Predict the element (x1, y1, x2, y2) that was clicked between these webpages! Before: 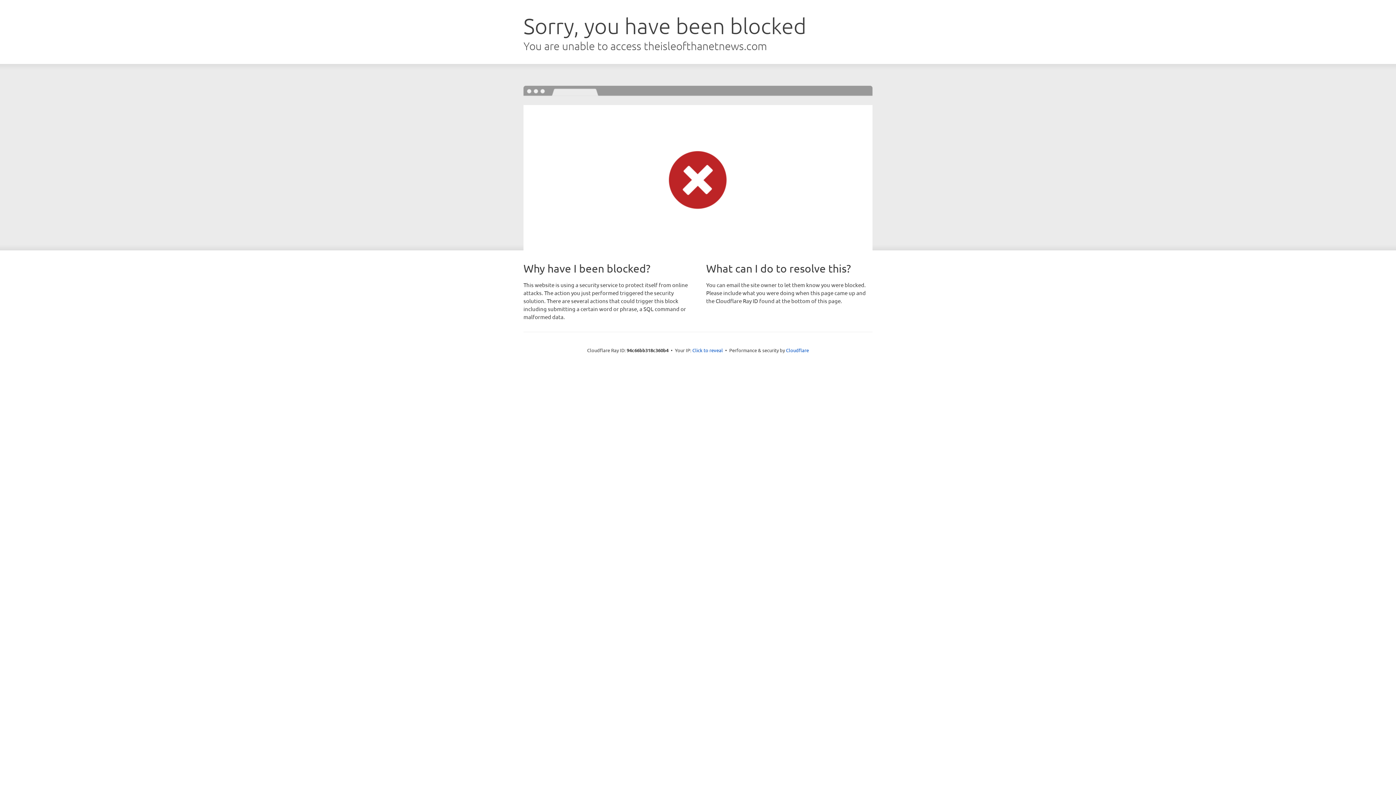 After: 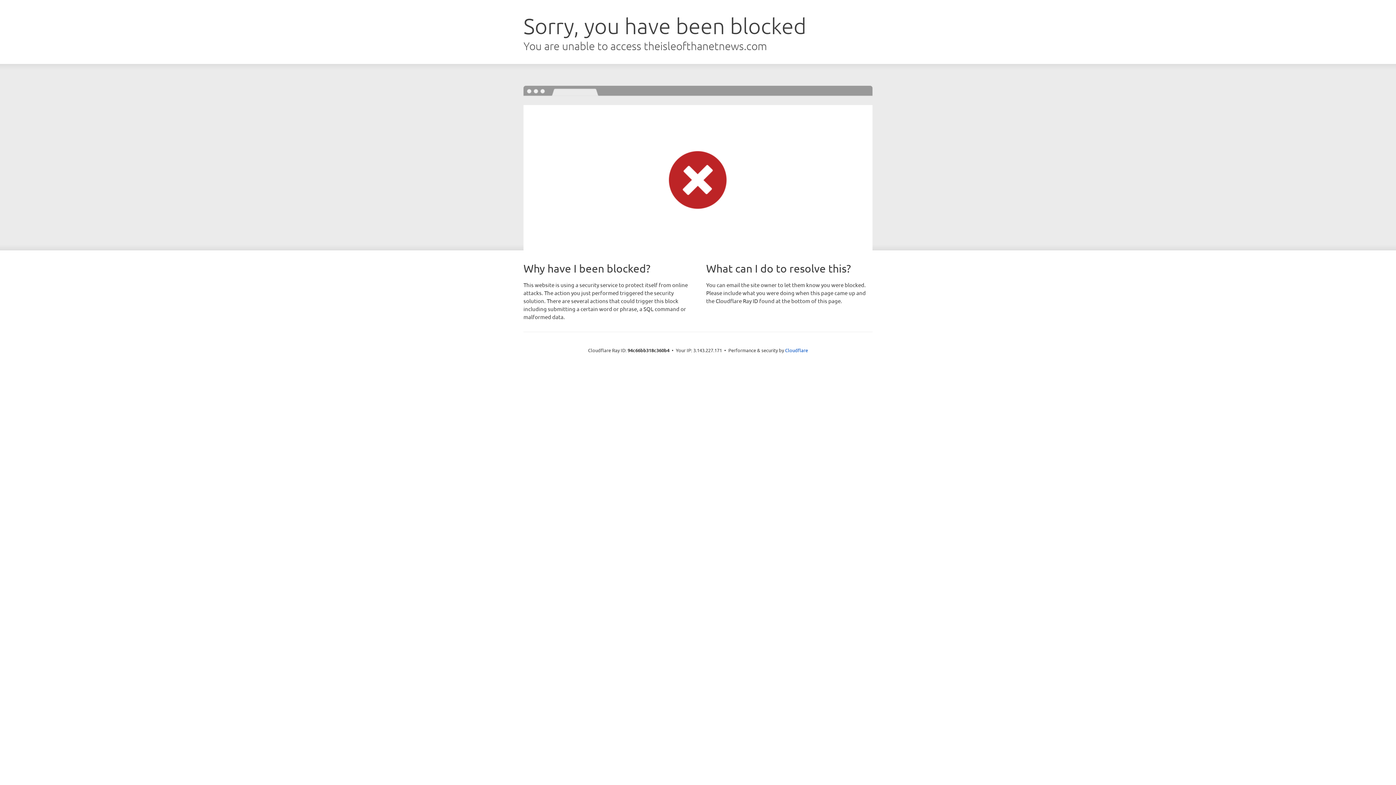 Action: bbox: (692, 346, 723, 353) label: Click to reveal